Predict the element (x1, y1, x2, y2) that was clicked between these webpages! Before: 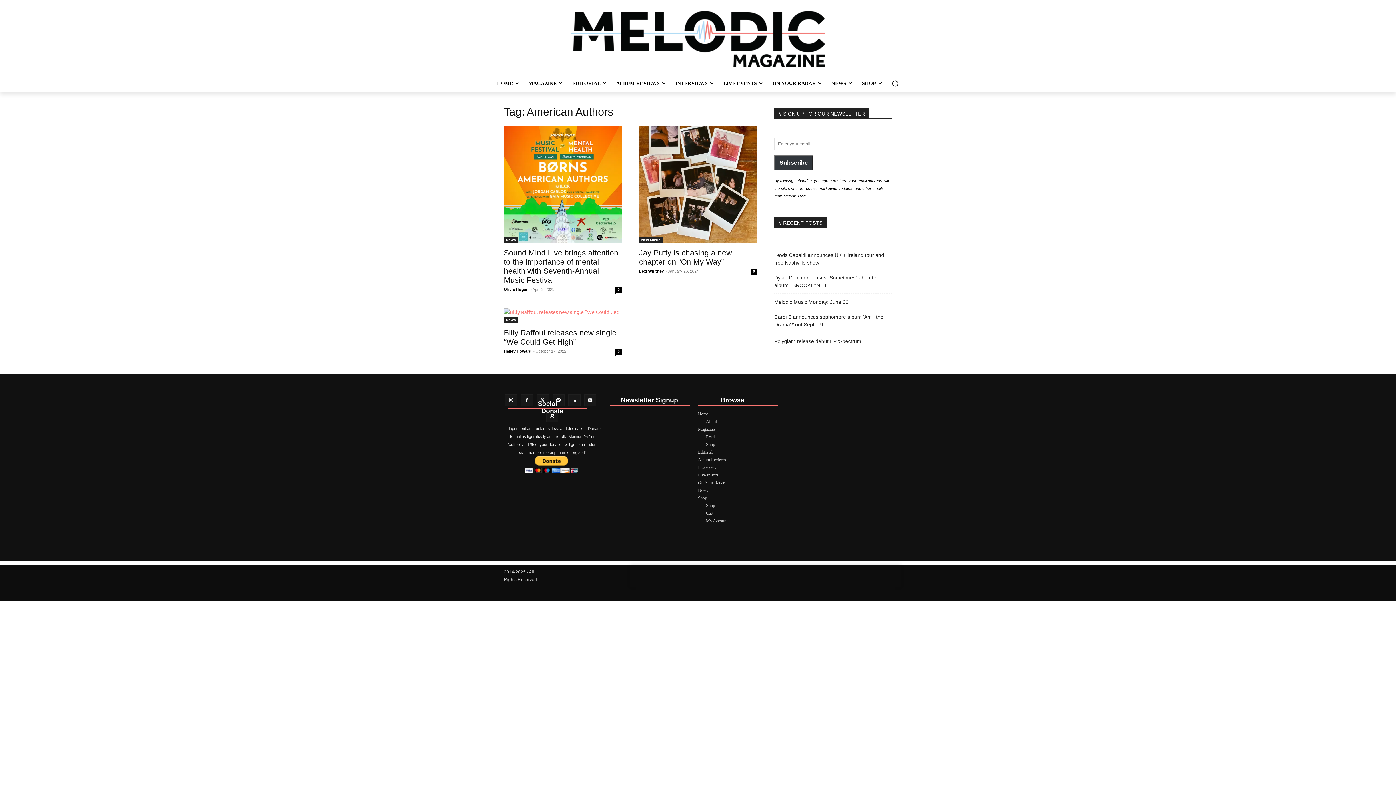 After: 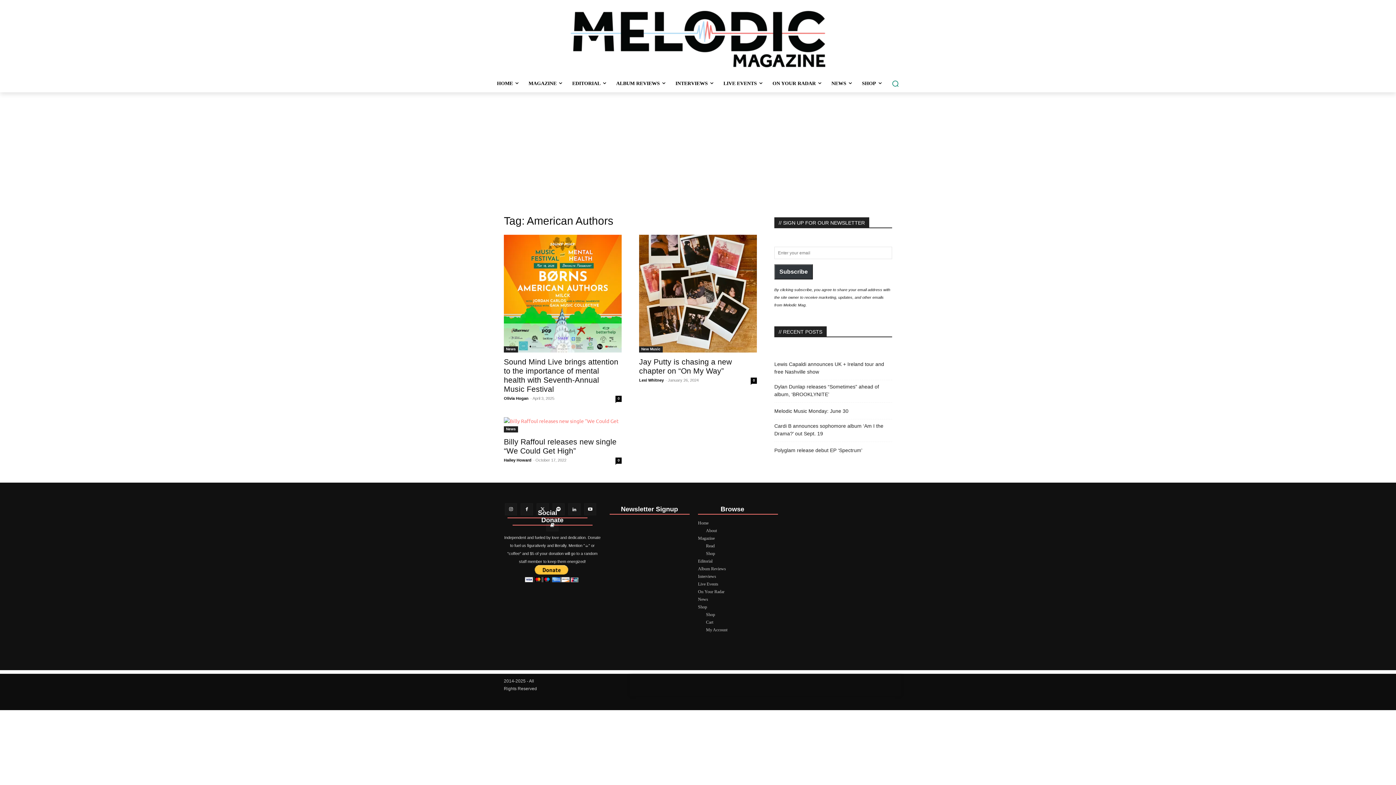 Action: label: Search bbox: (886, 74, 904, 92)